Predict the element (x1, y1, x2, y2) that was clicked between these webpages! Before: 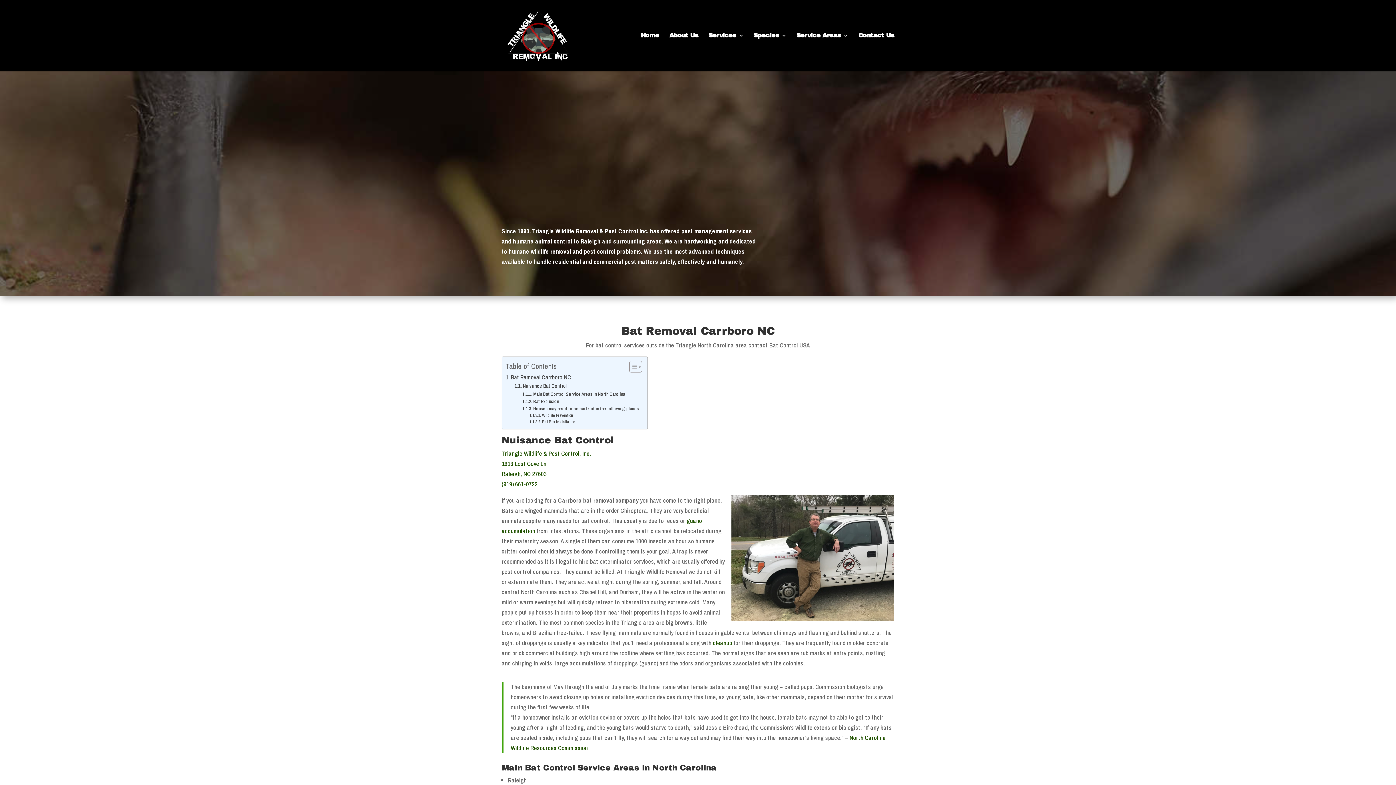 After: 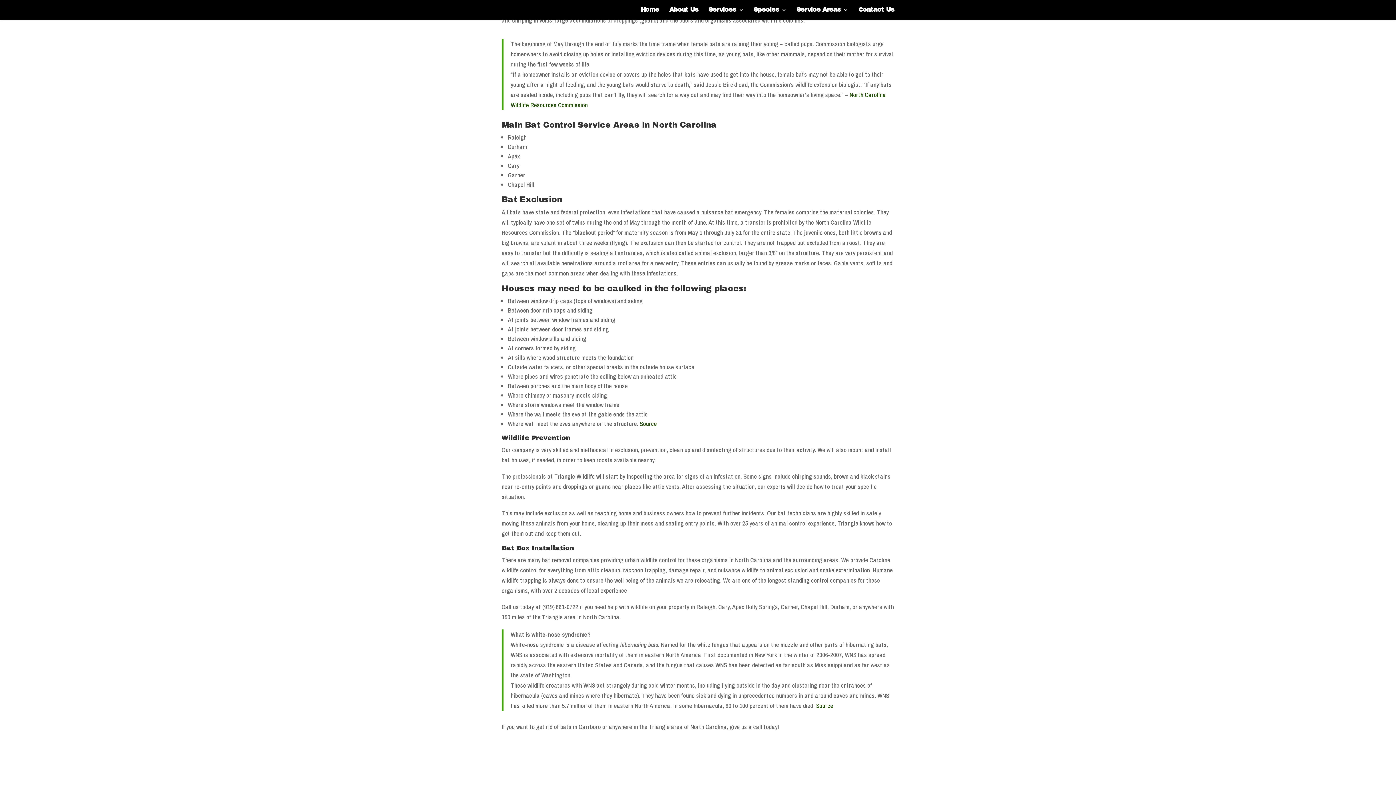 Action: label: Houses may need to be caulked in the following places: bbox: (522, 405, 640, 412)